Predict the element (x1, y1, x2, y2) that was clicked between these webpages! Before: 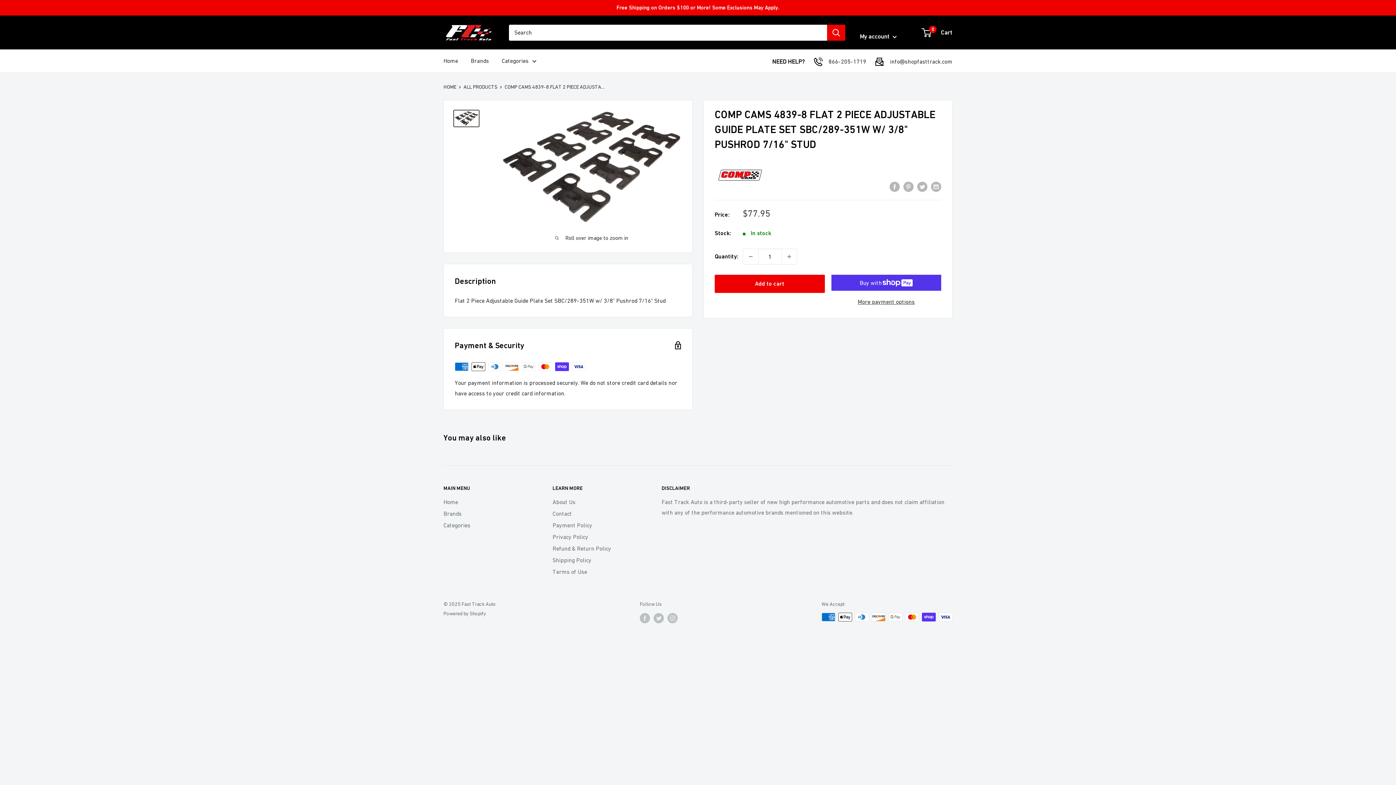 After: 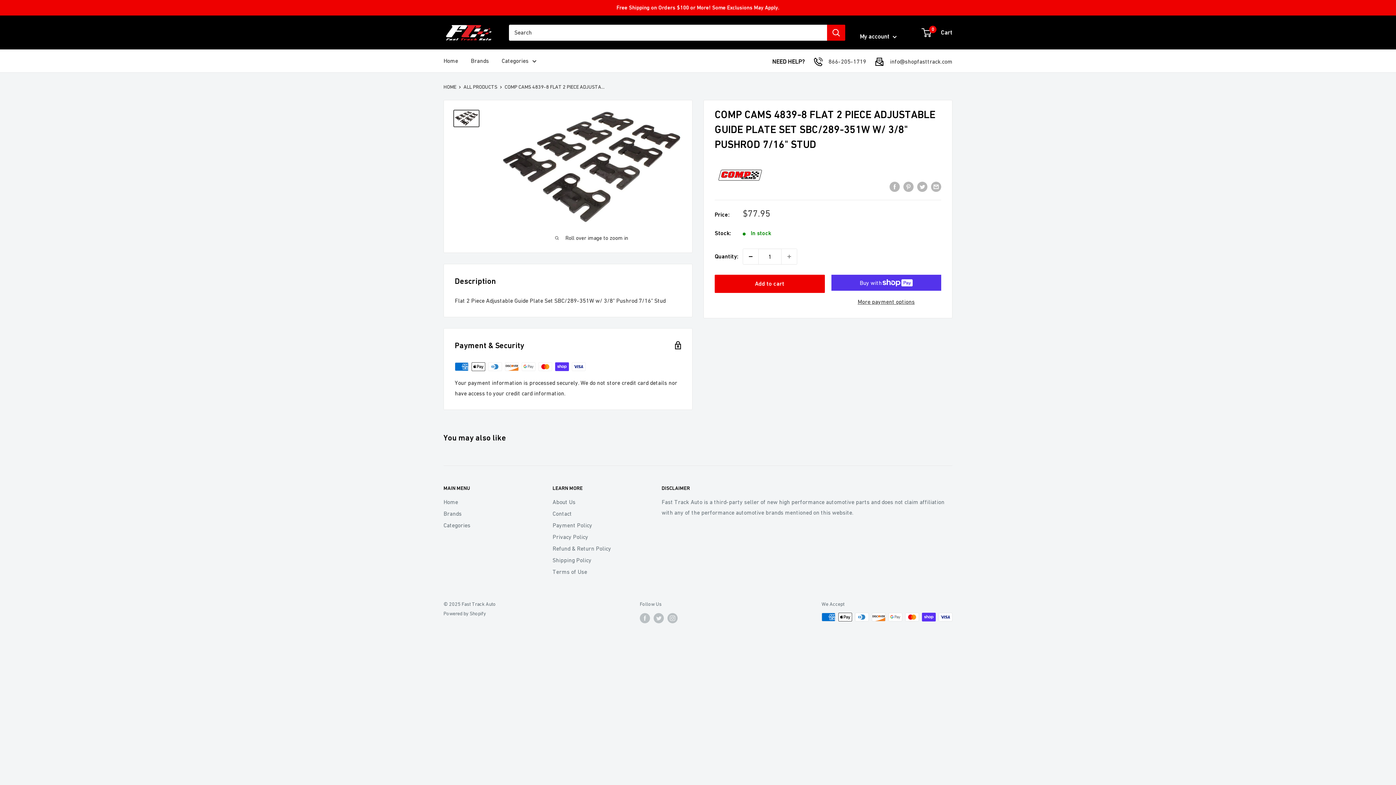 Action: bbox: (743, 249, 758, 264) label: Decrease quantity by 1